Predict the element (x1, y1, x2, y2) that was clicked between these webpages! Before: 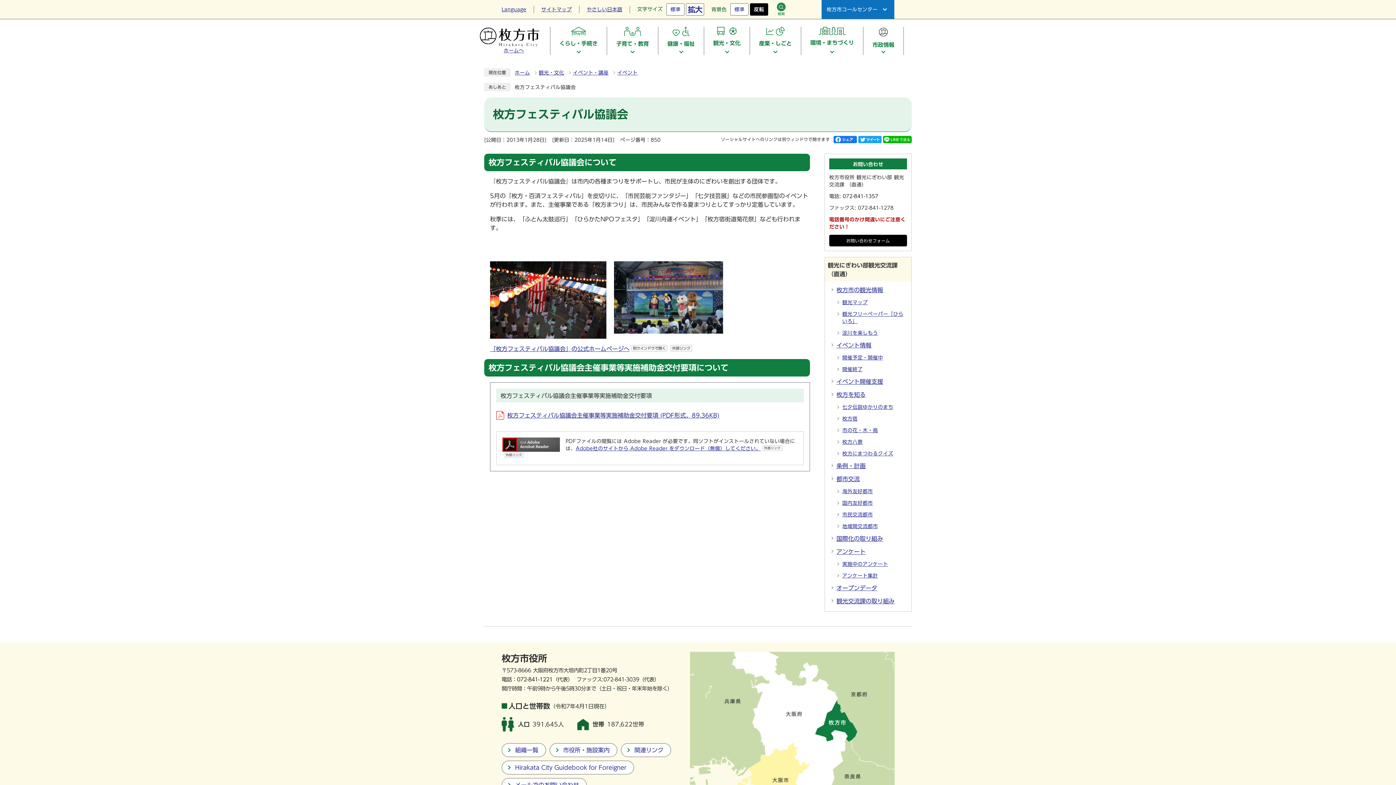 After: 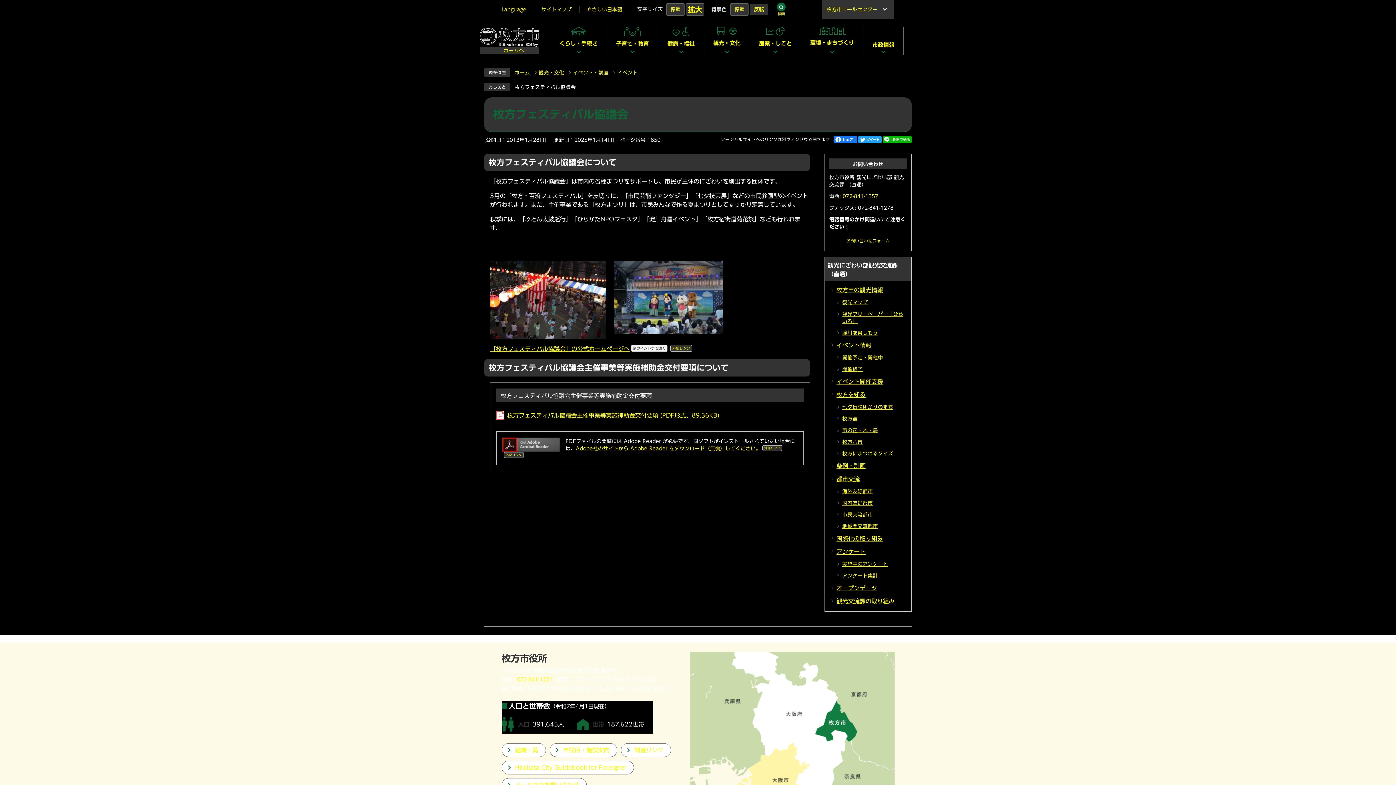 Action: label: 反転 bbox: (750, 3, 768, 15)